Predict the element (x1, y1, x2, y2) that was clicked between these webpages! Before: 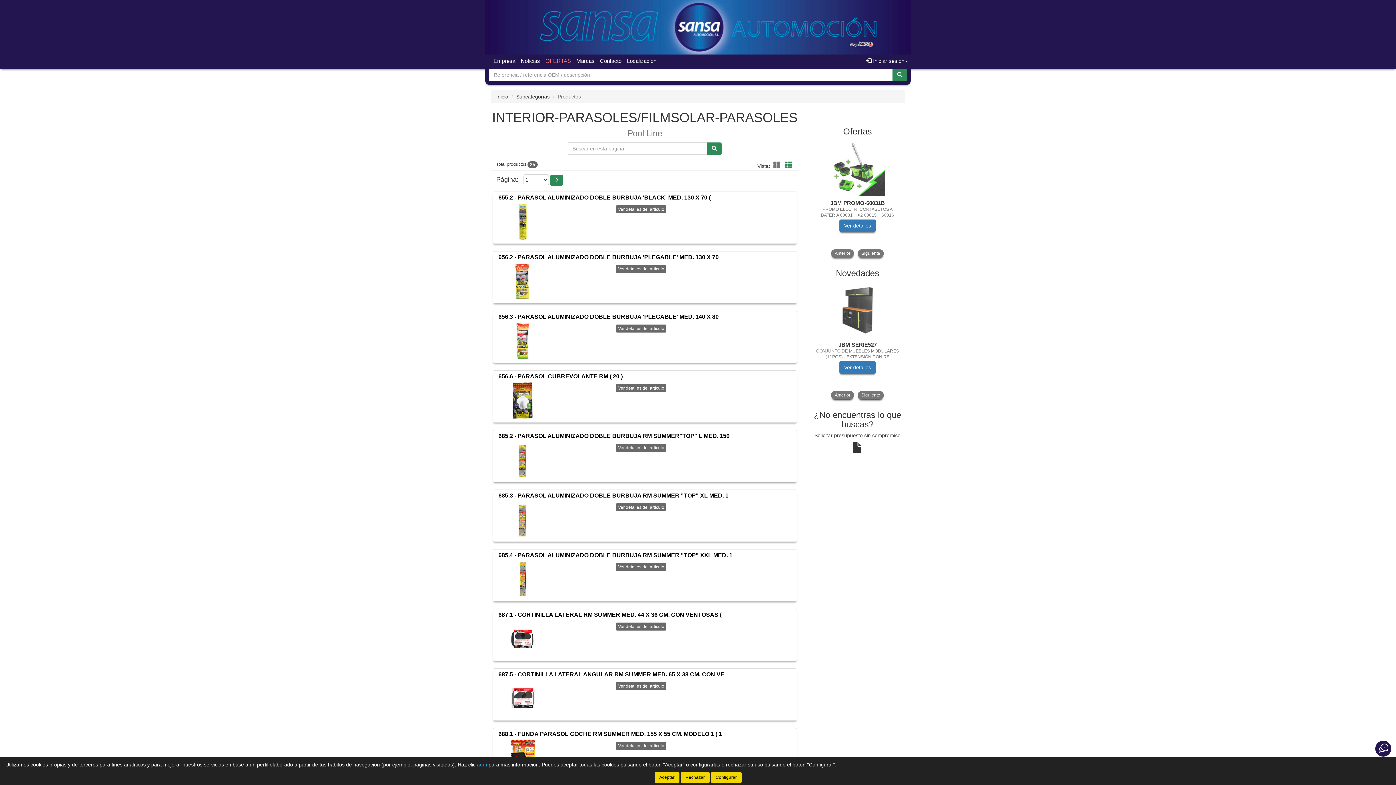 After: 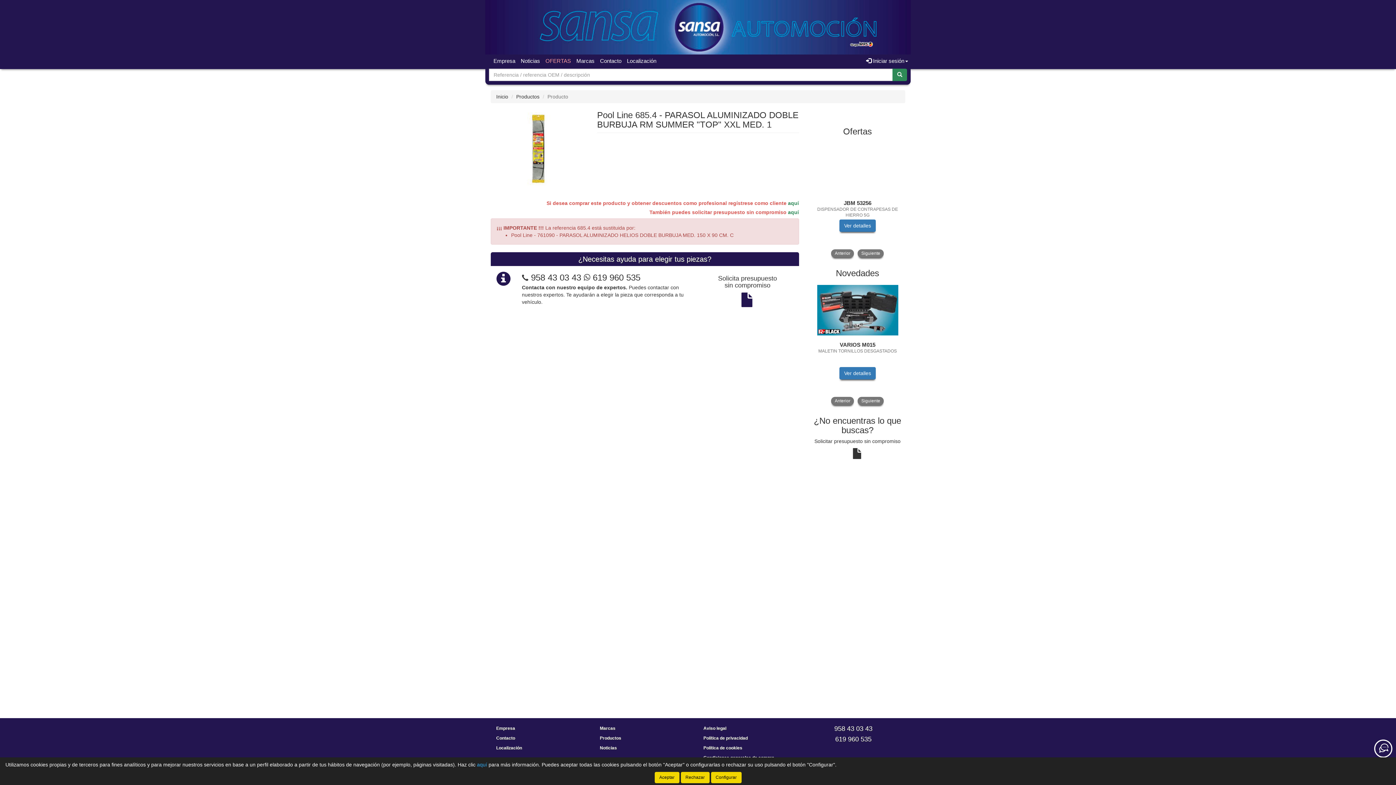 Action: bbox: (616, 563, 666, 571) label: Ver detalles del artículo